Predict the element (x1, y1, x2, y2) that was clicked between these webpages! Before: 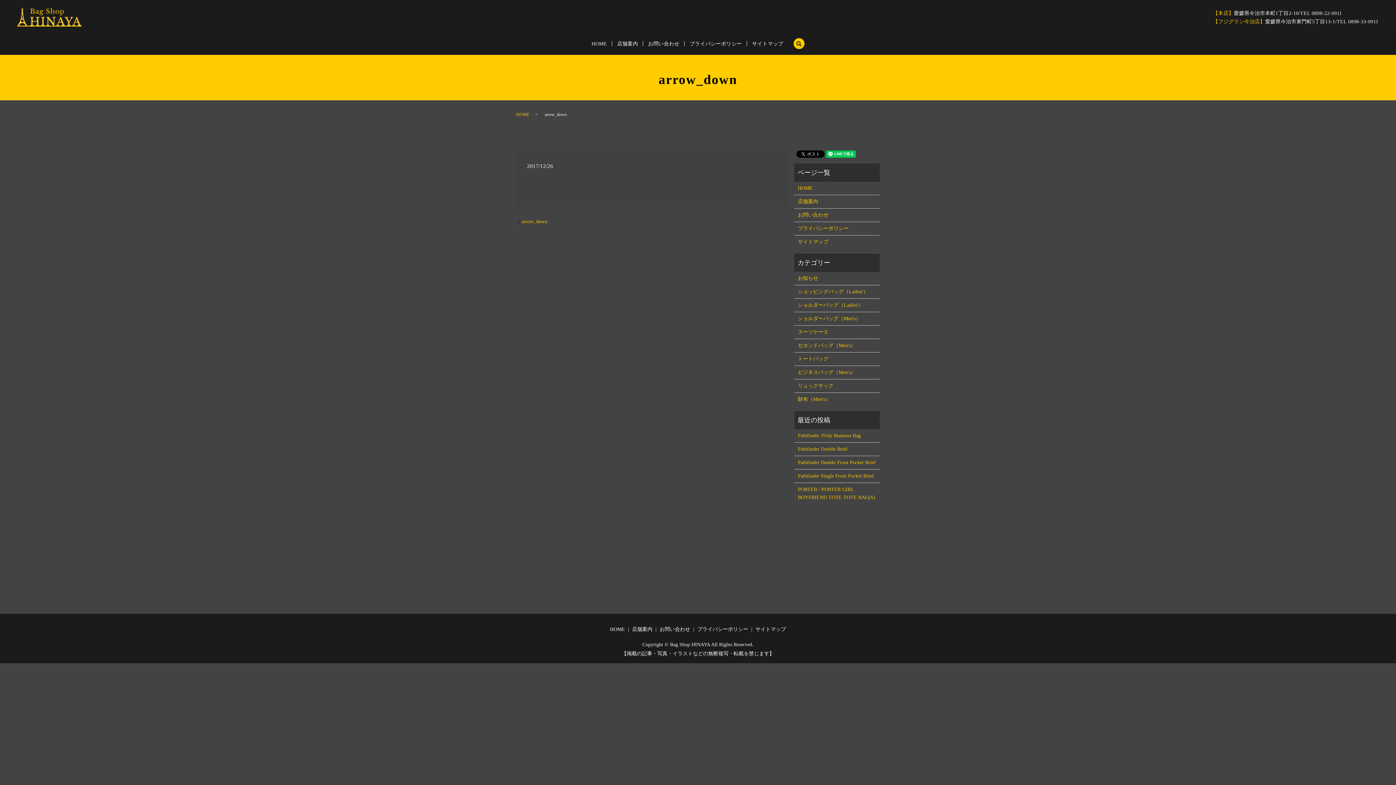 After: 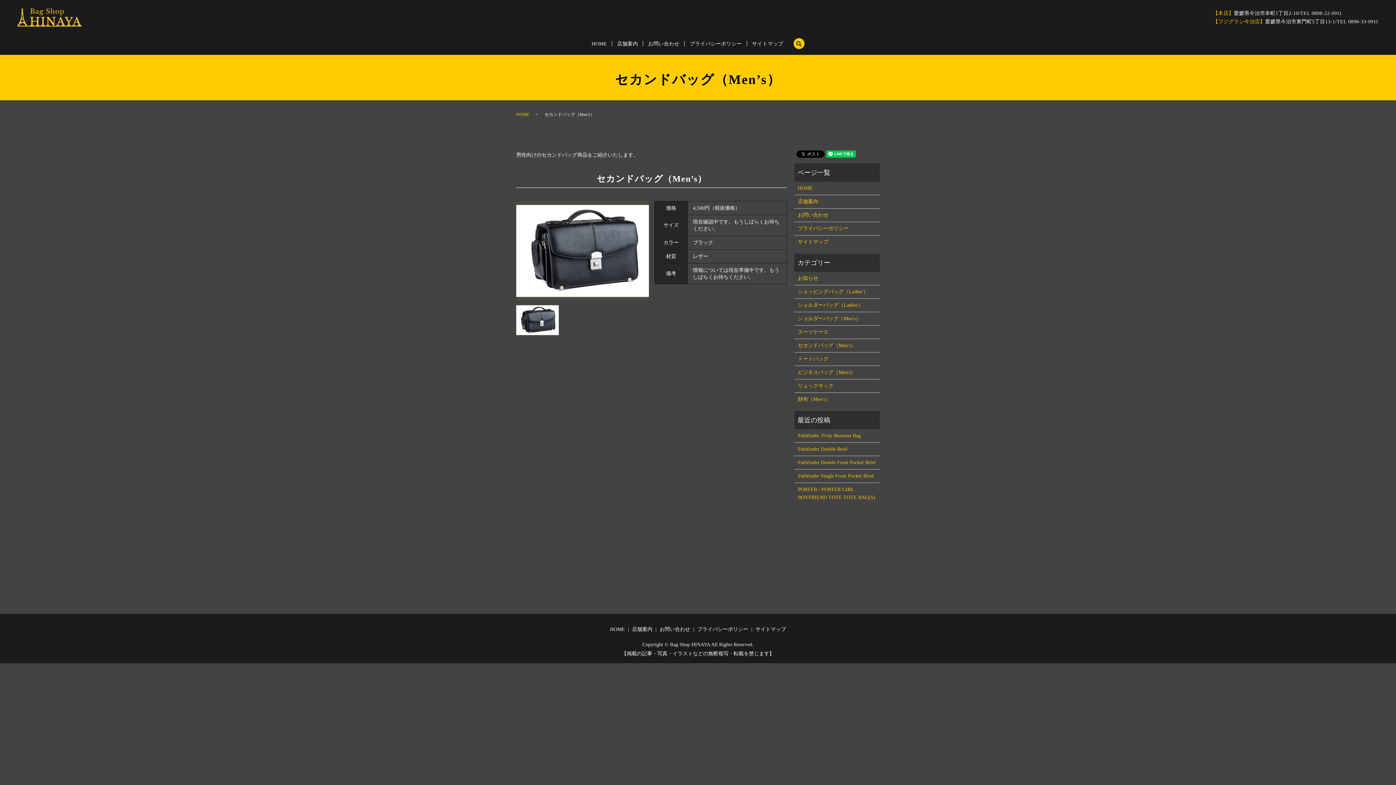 Action: bbox: (798, 341, 876, 349) label: セカンドバッグ（Men's）